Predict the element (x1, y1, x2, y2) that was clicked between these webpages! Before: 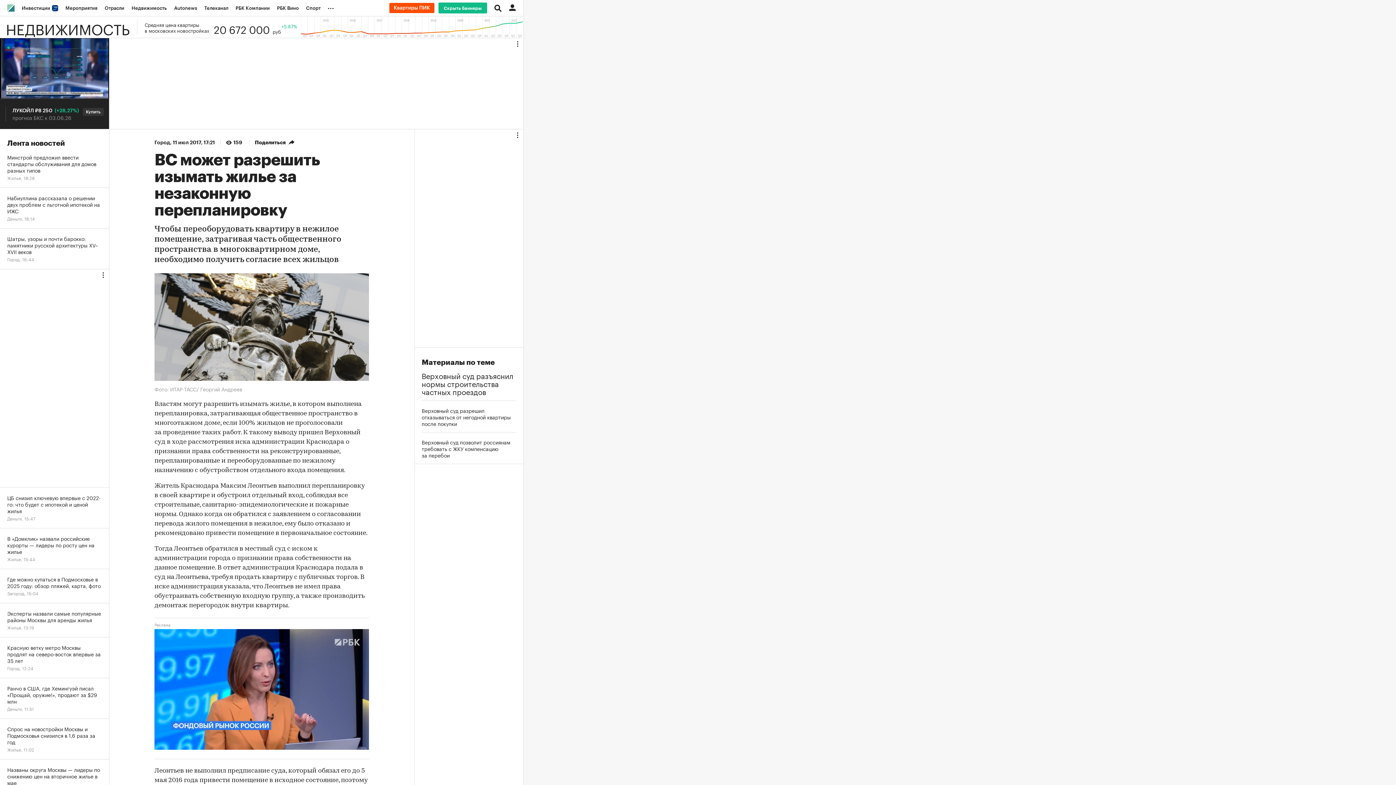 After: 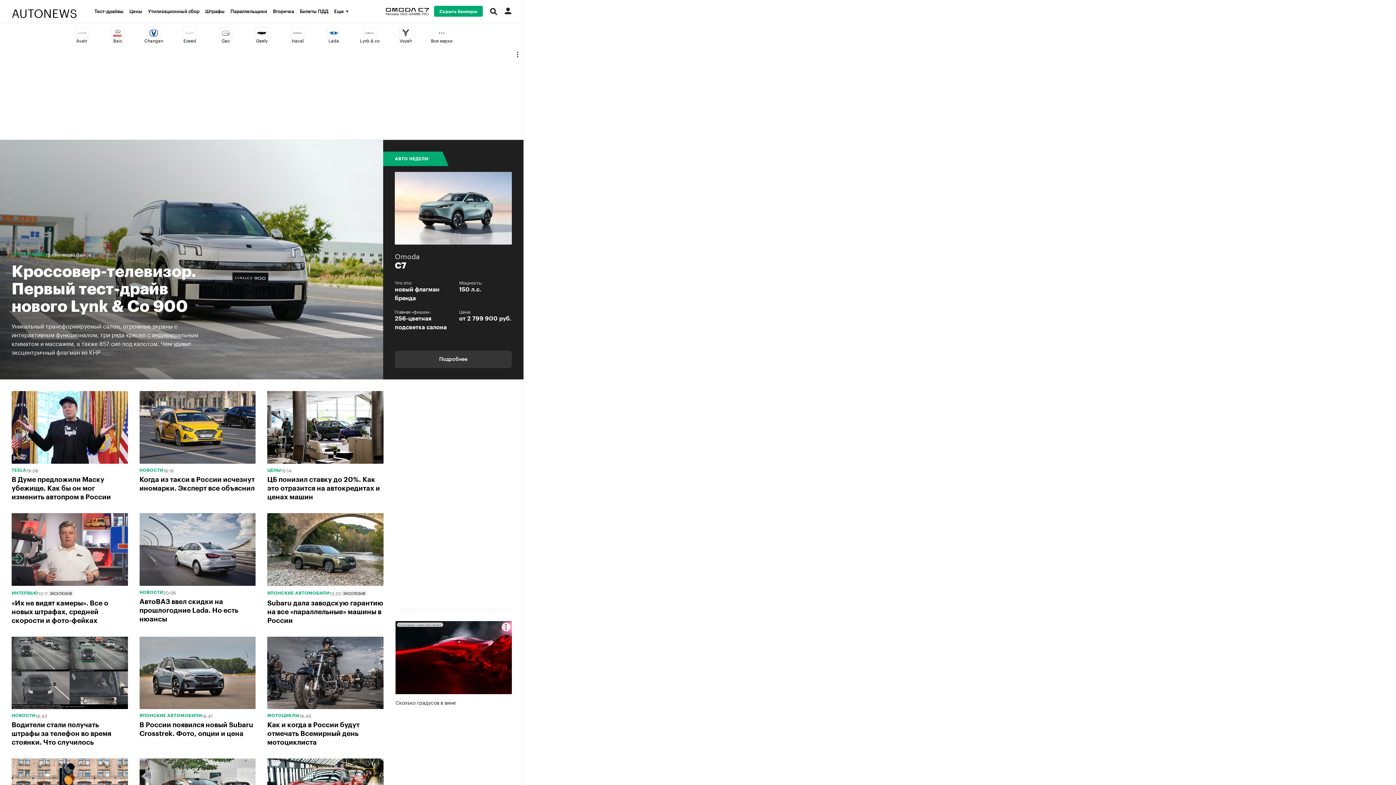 Action: bbox: (170, 0, 200, 16) label: Autonews